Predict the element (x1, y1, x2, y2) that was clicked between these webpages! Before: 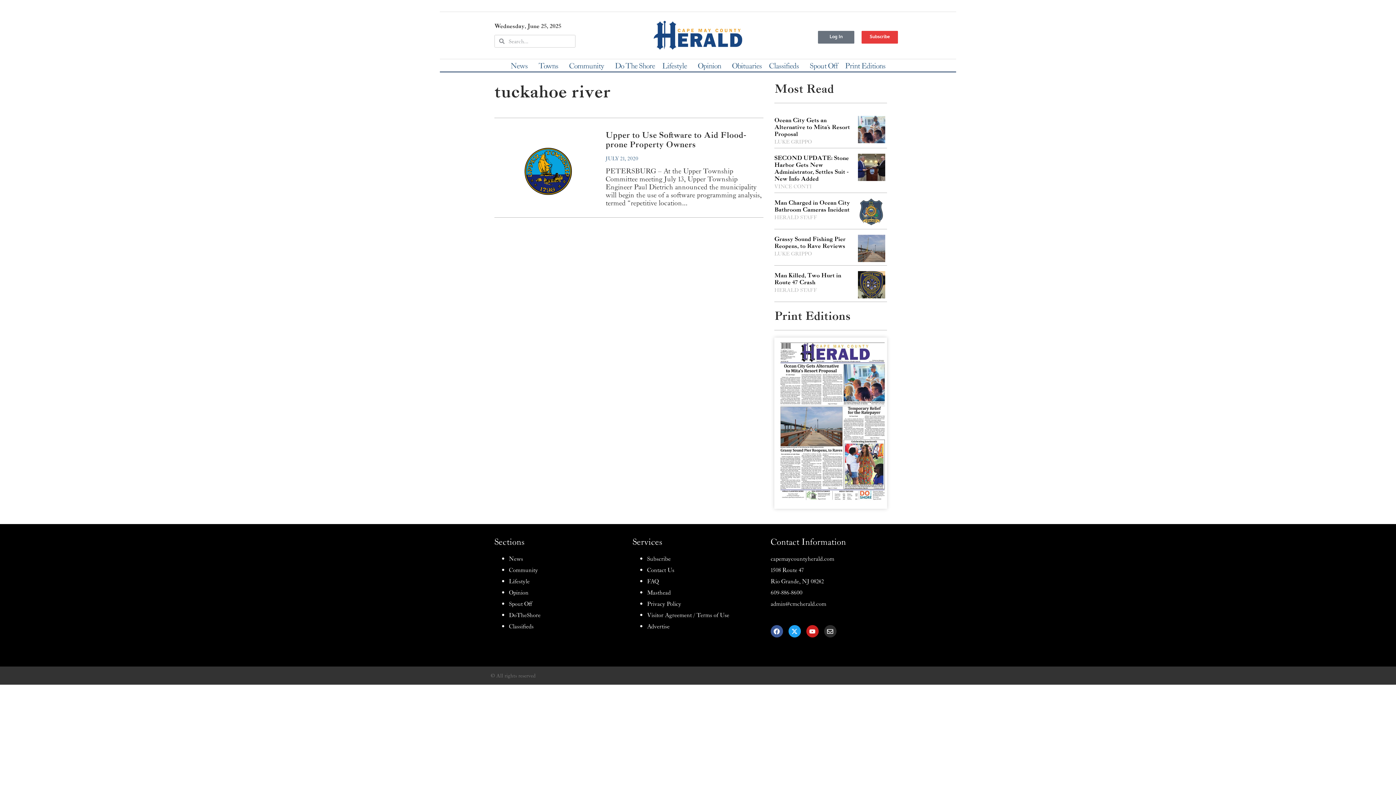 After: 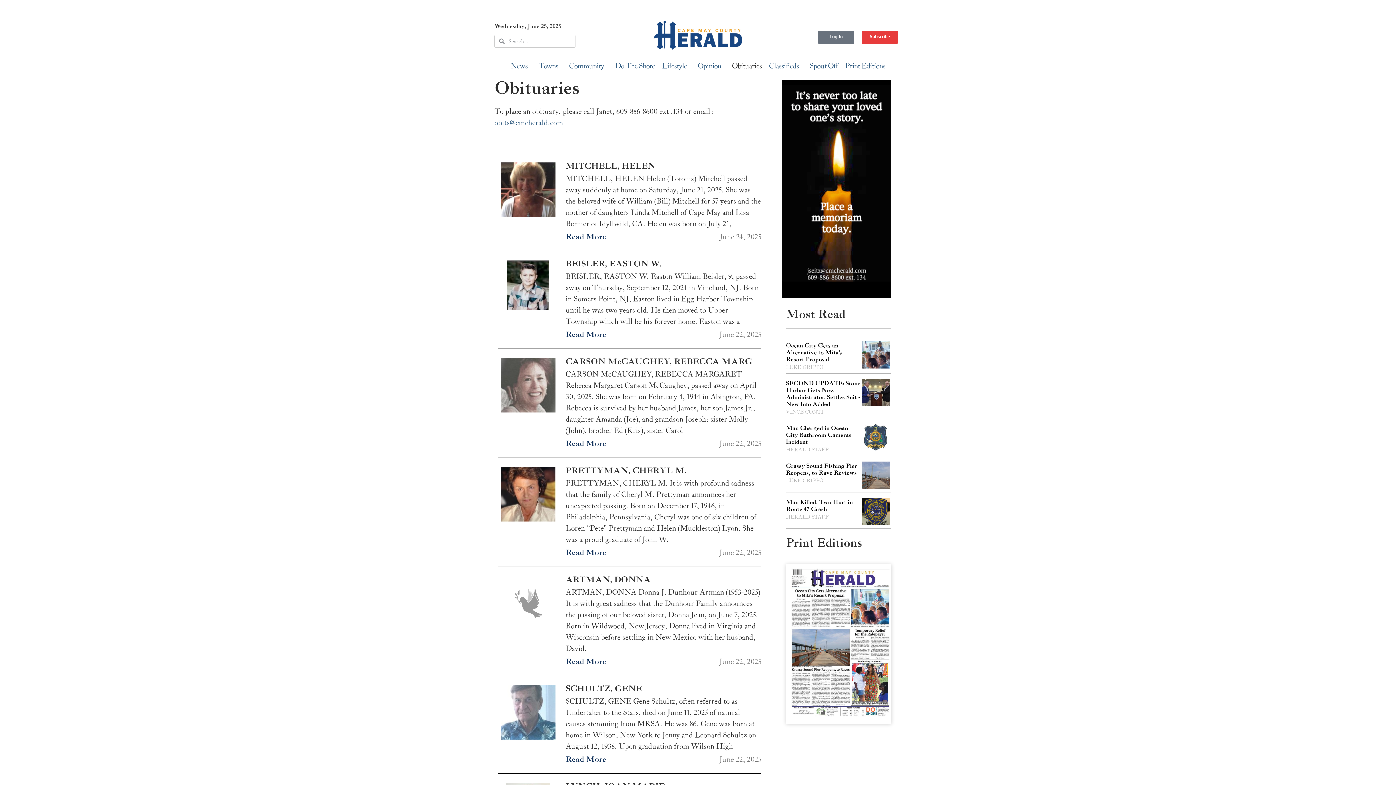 Action: label: Obituaries bbox: (728, 61, 765, 69)